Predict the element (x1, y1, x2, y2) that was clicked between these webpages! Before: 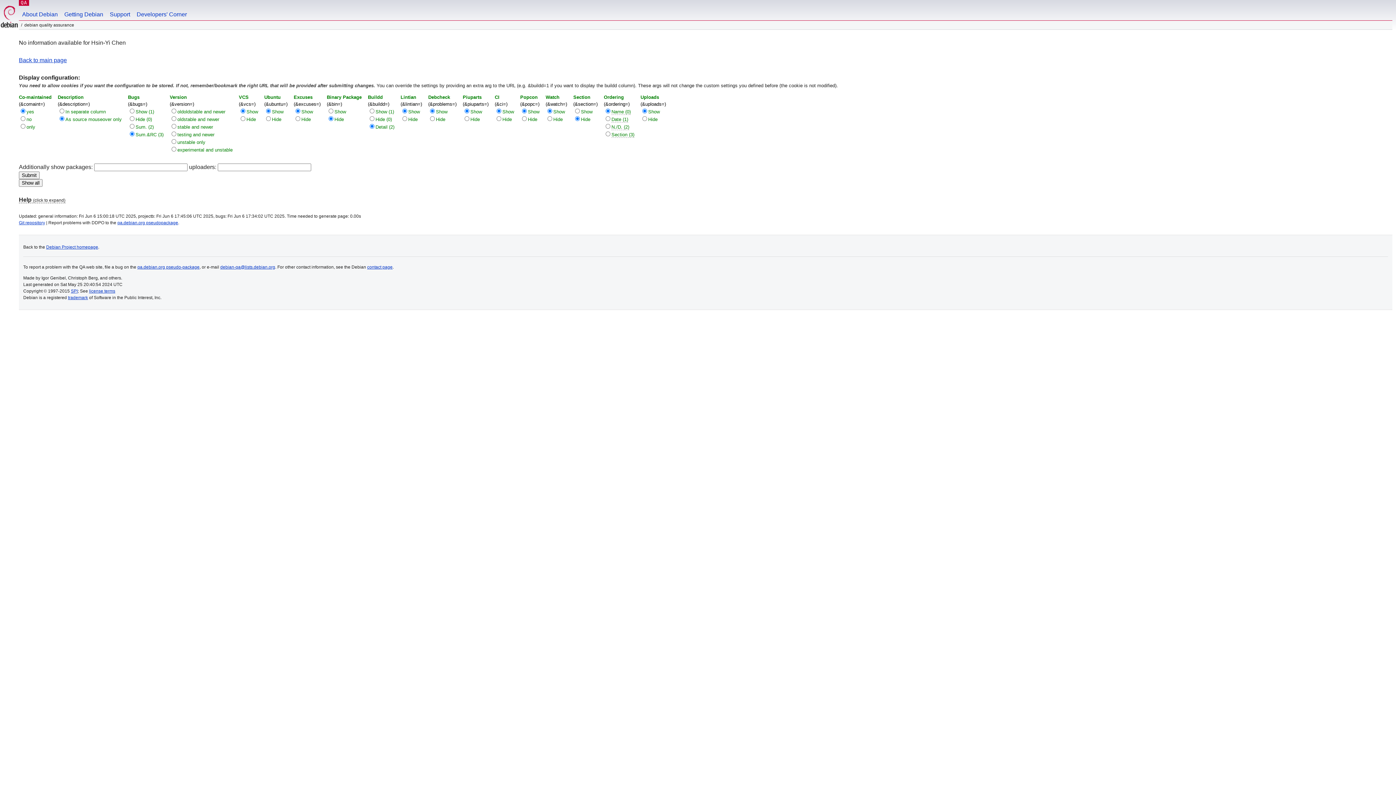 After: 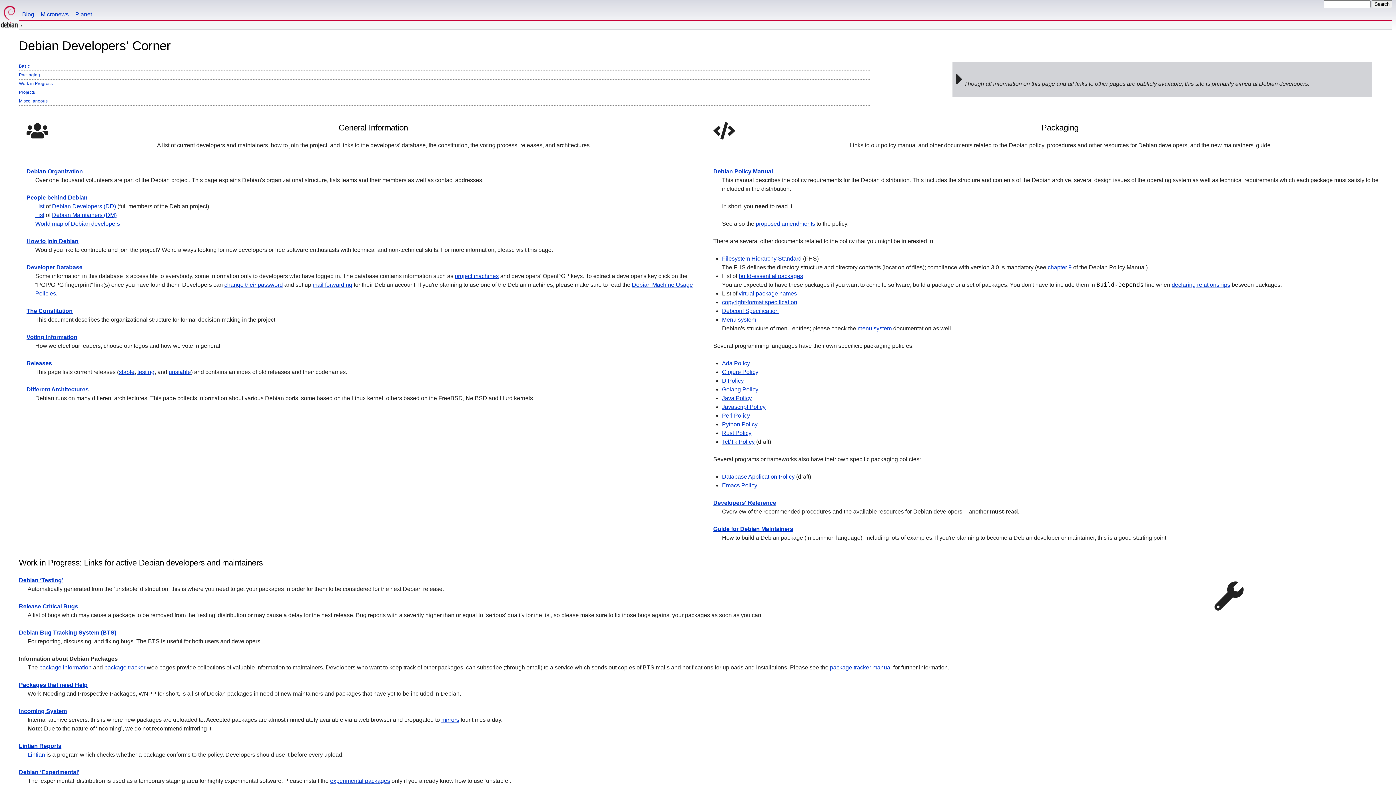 Action: label: Developers' Corner bbox: (133, 0, 190, 20)